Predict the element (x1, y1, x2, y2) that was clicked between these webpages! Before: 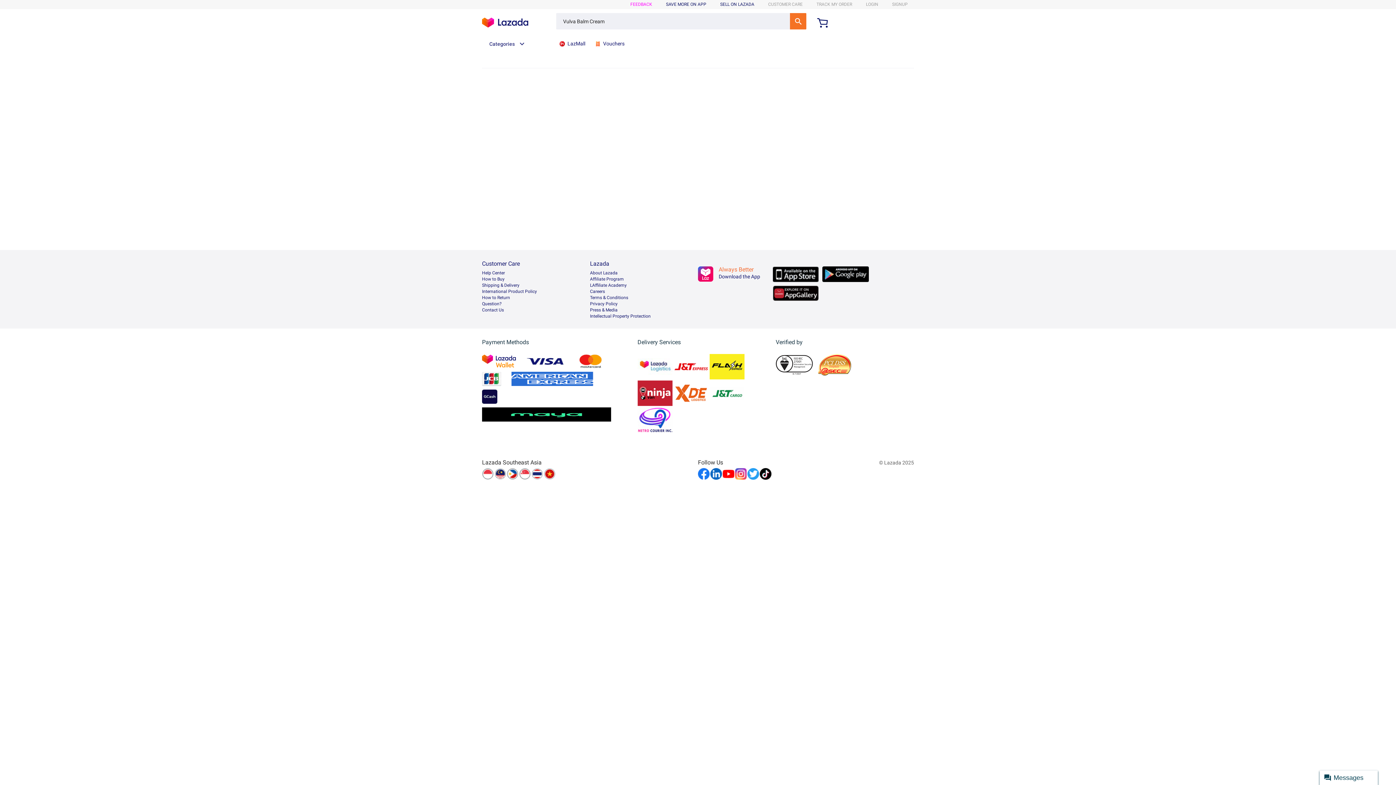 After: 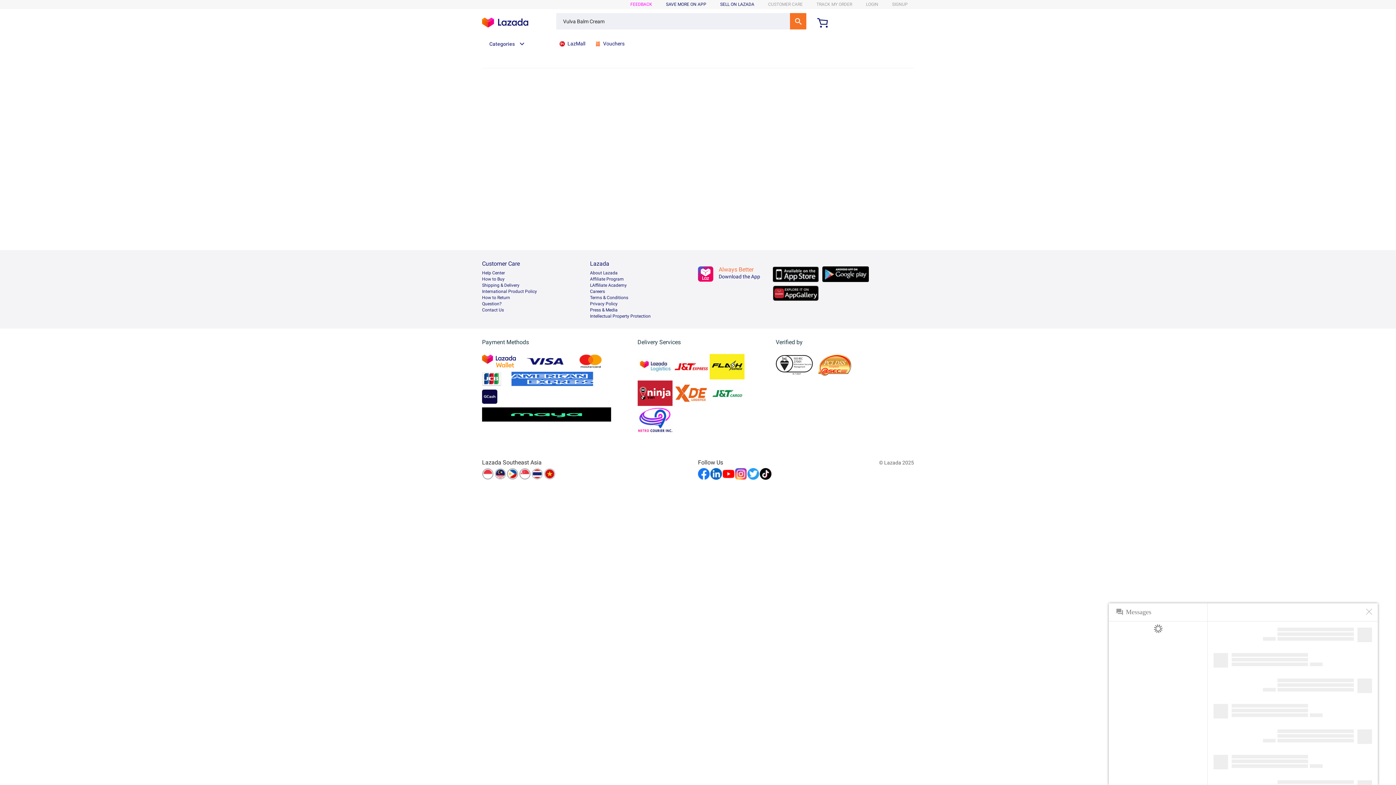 Action: bbox: (1320, 770, 1378, 785) label: Messages